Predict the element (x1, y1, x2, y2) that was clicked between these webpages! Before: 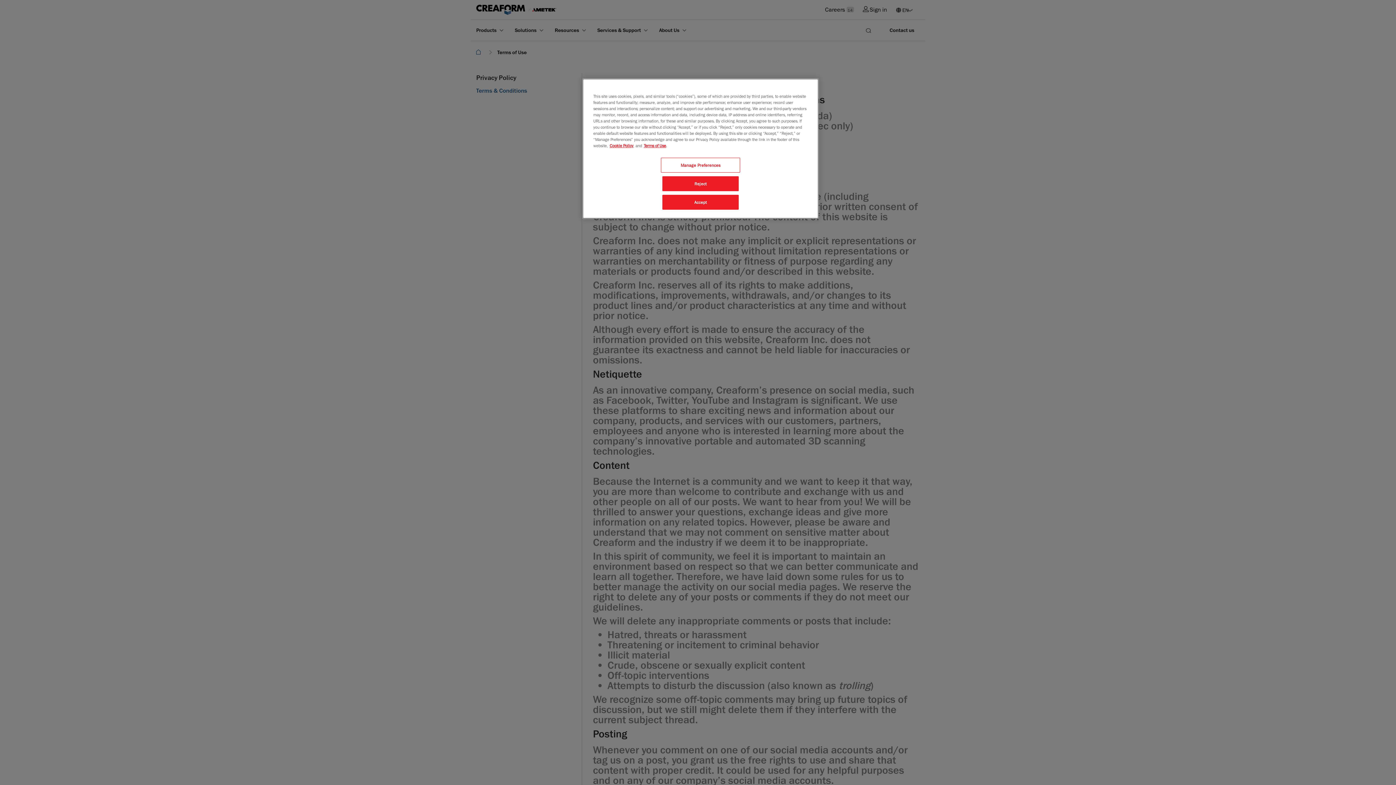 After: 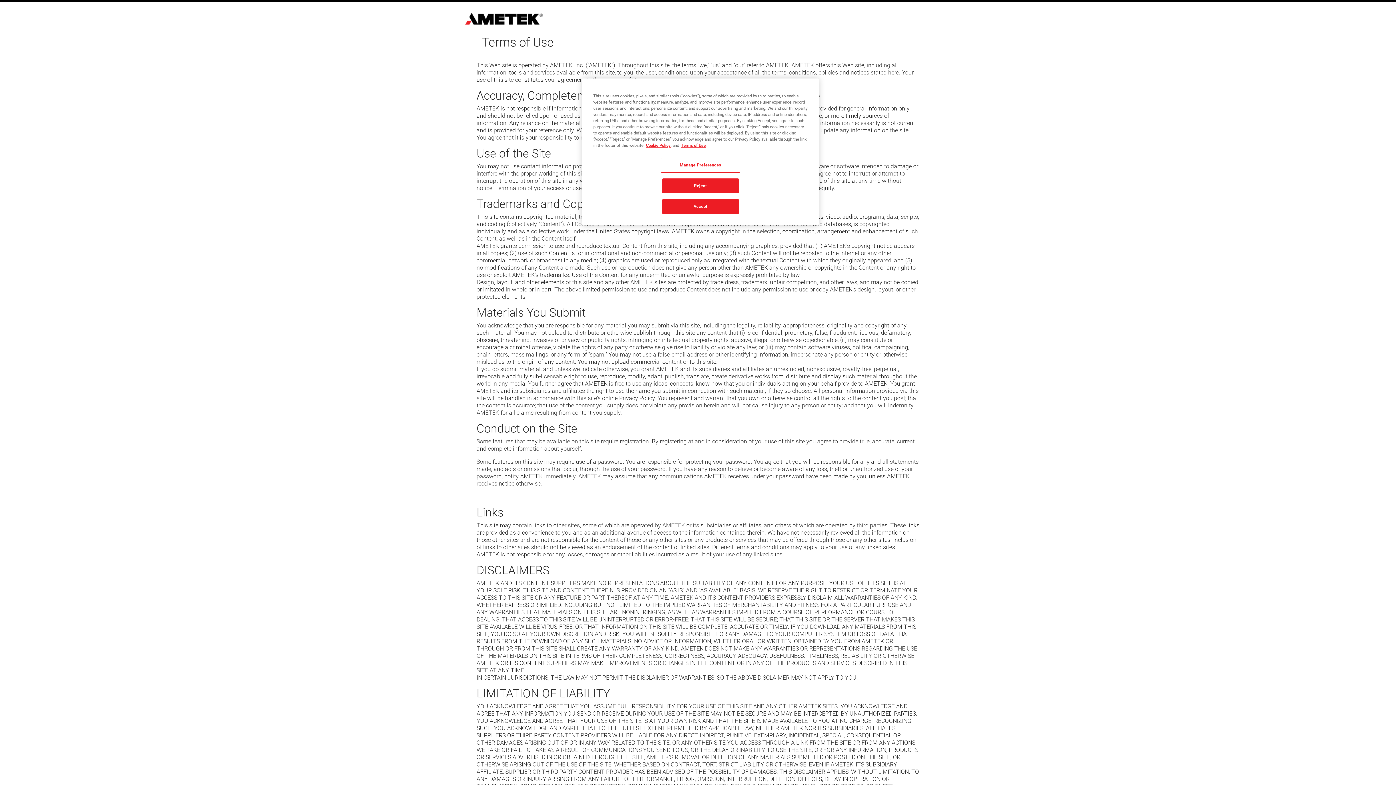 Action: bbox: (644, 142, 666, 148) label: Terms of Use